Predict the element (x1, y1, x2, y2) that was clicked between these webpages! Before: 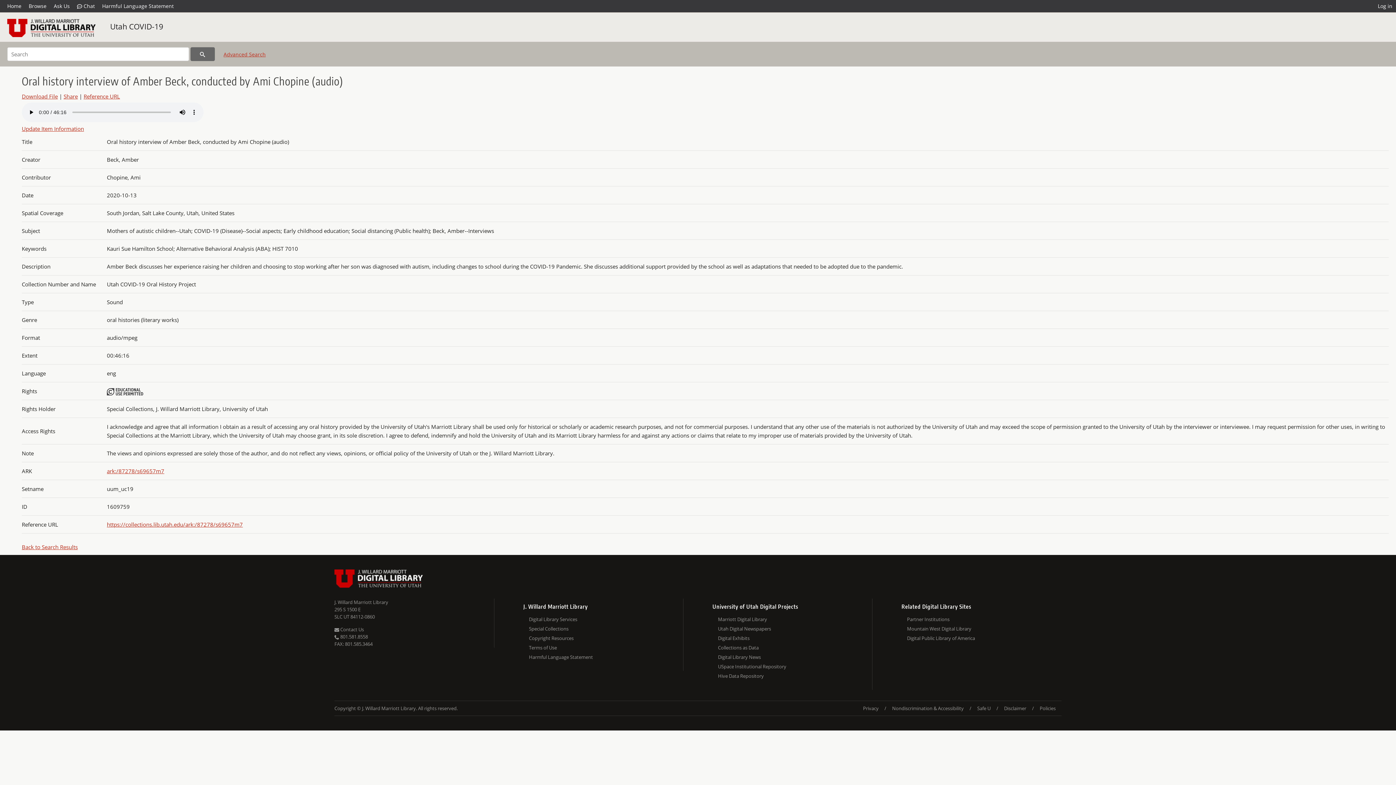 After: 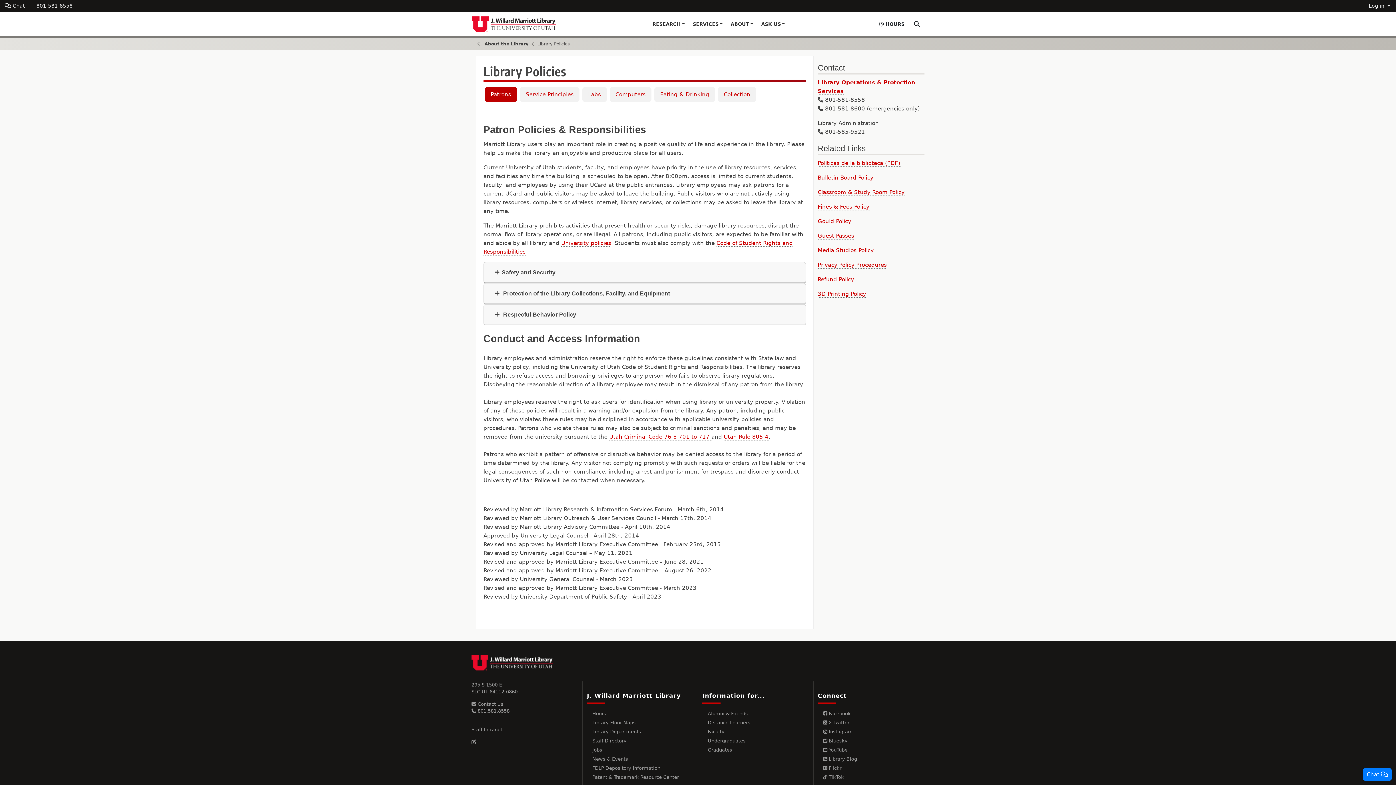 Action: bbox: (1034, 701, 1061, 716) label: Policies